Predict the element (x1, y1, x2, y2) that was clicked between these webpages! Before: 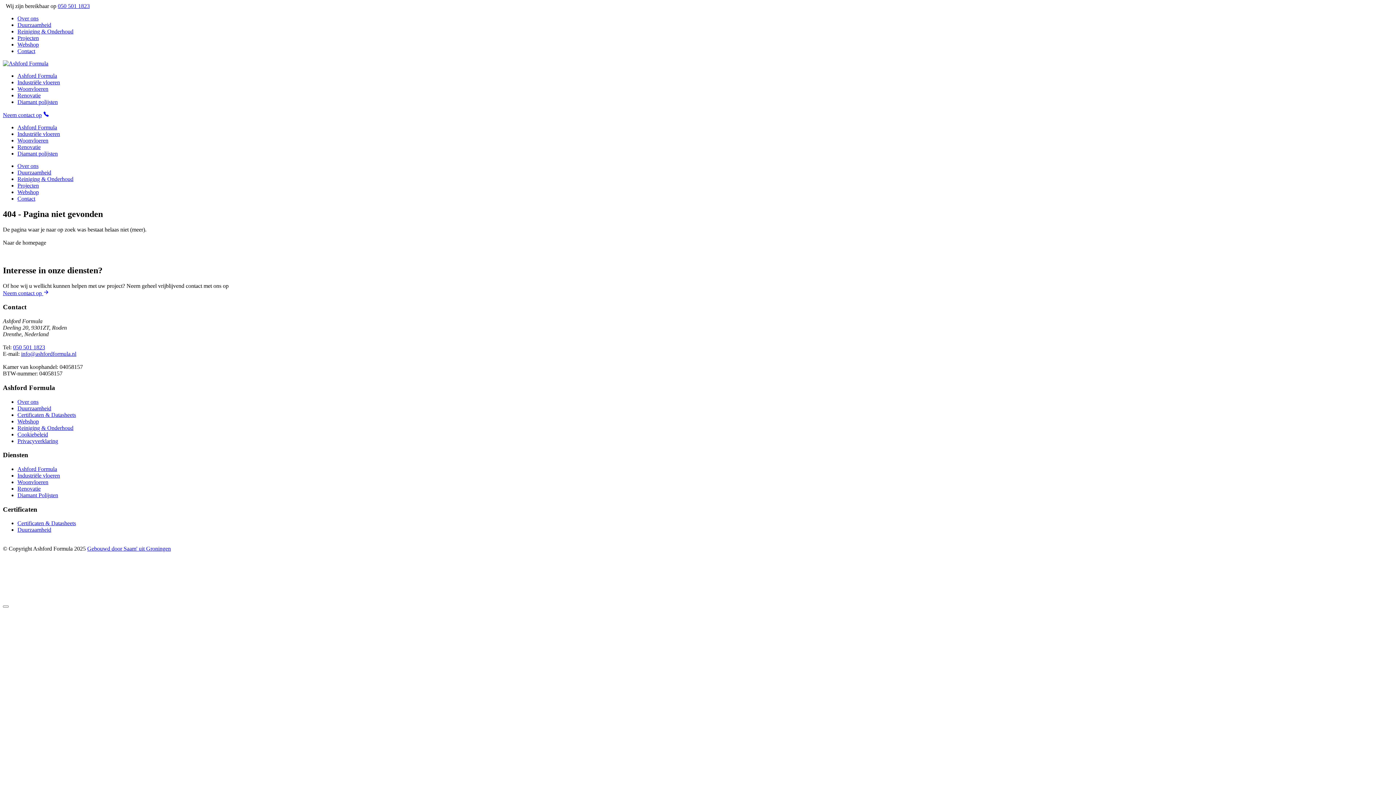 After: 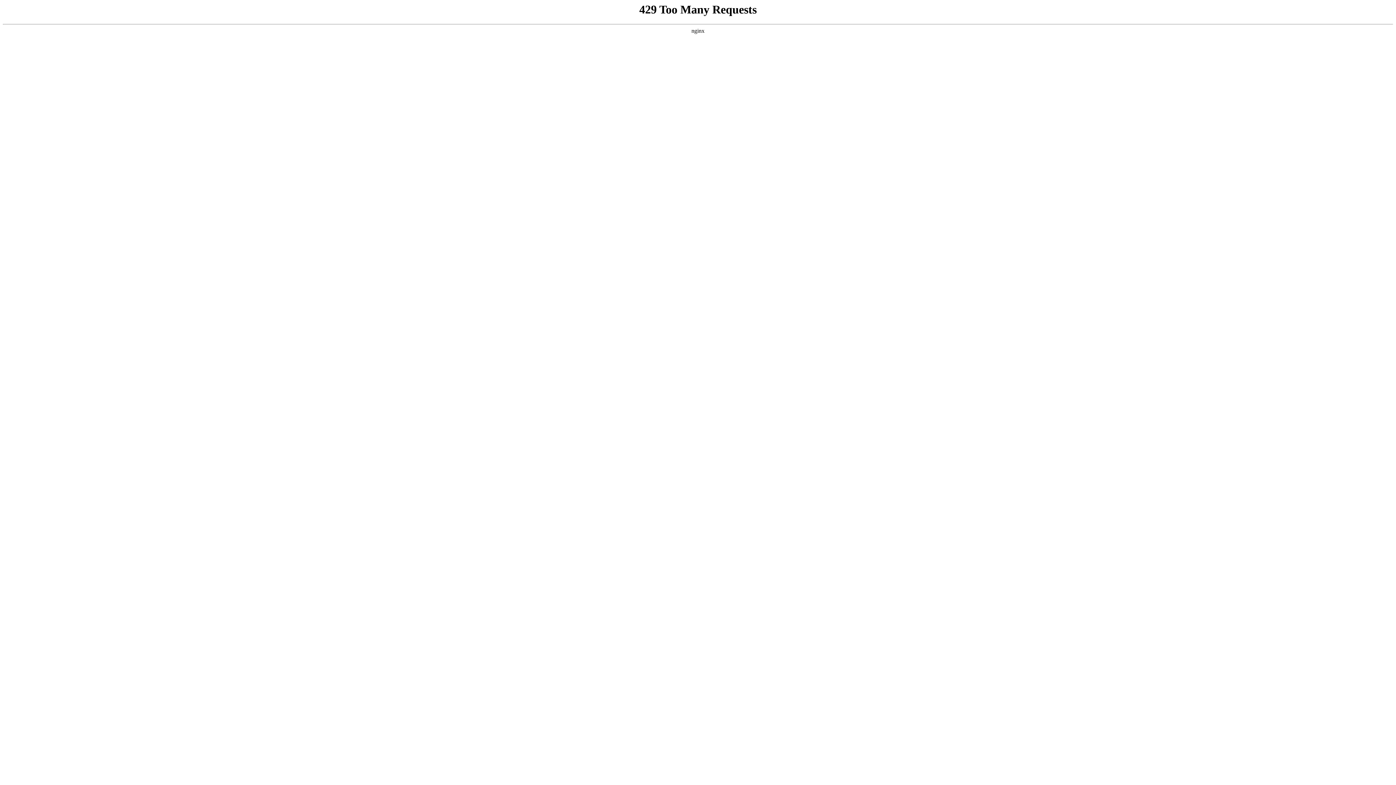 Action: label: Ashford Formula bbox: (17, 124, 57, 130)